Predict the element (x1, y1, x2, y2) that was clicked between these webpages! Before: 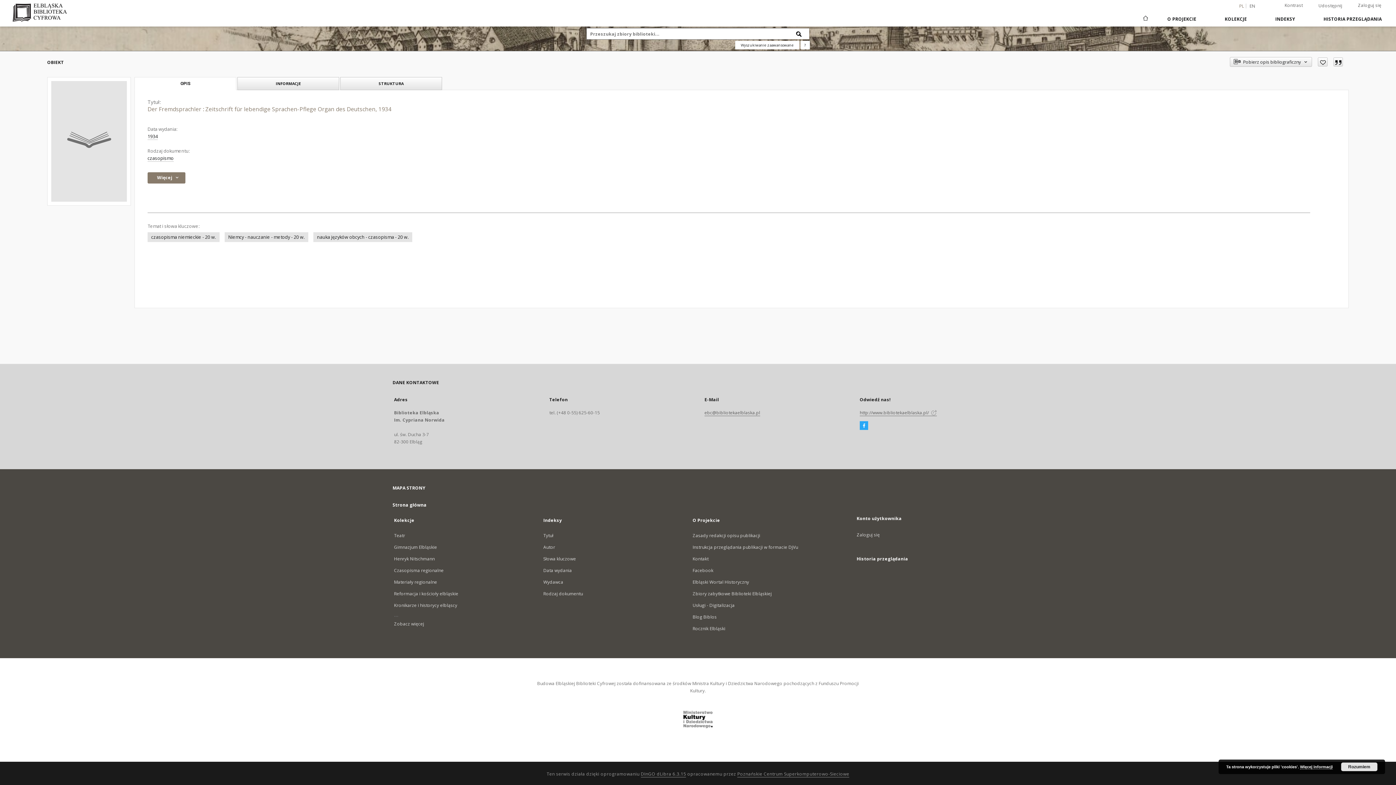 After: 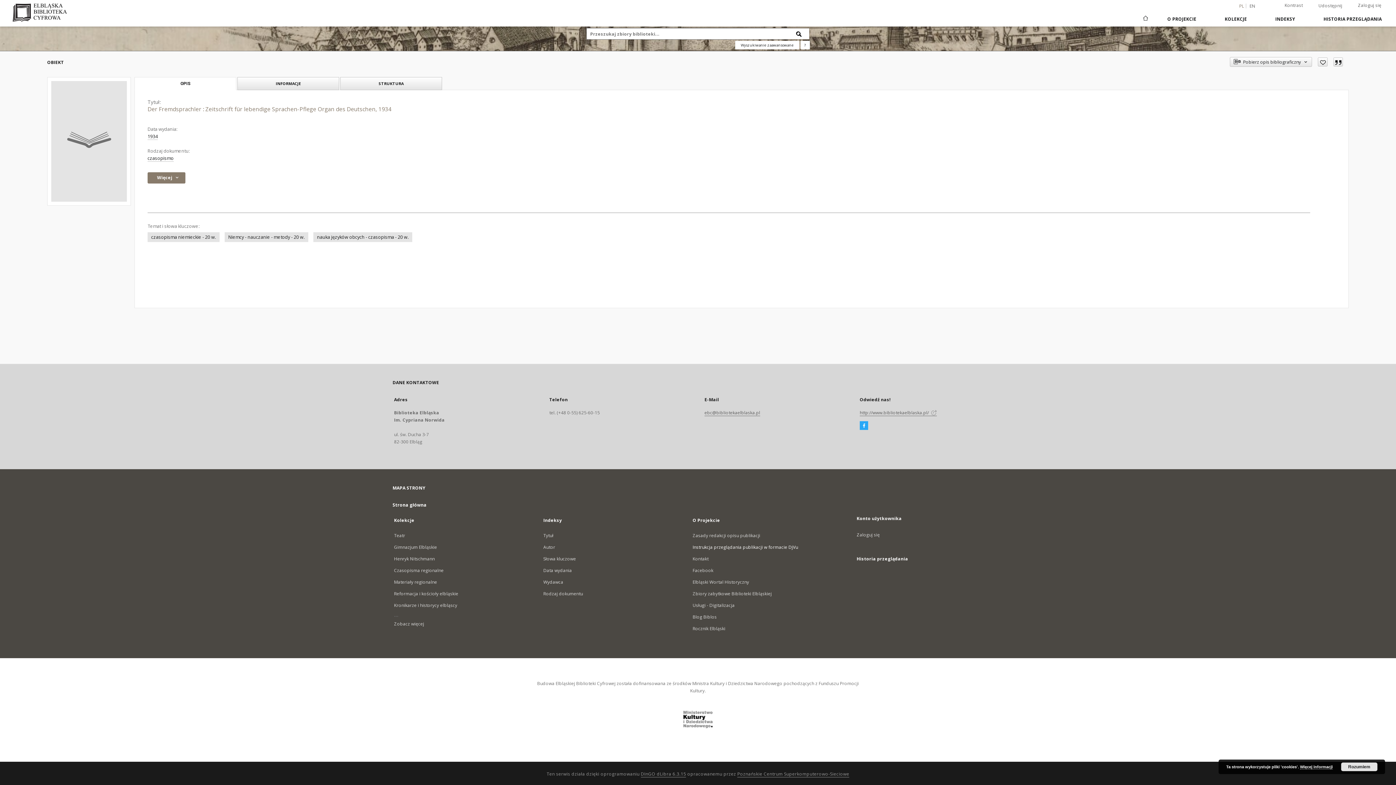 Action: bbox: (692, 544, 798, 550) label: Instrukcja przeglądania publikacji w formacie DjVu